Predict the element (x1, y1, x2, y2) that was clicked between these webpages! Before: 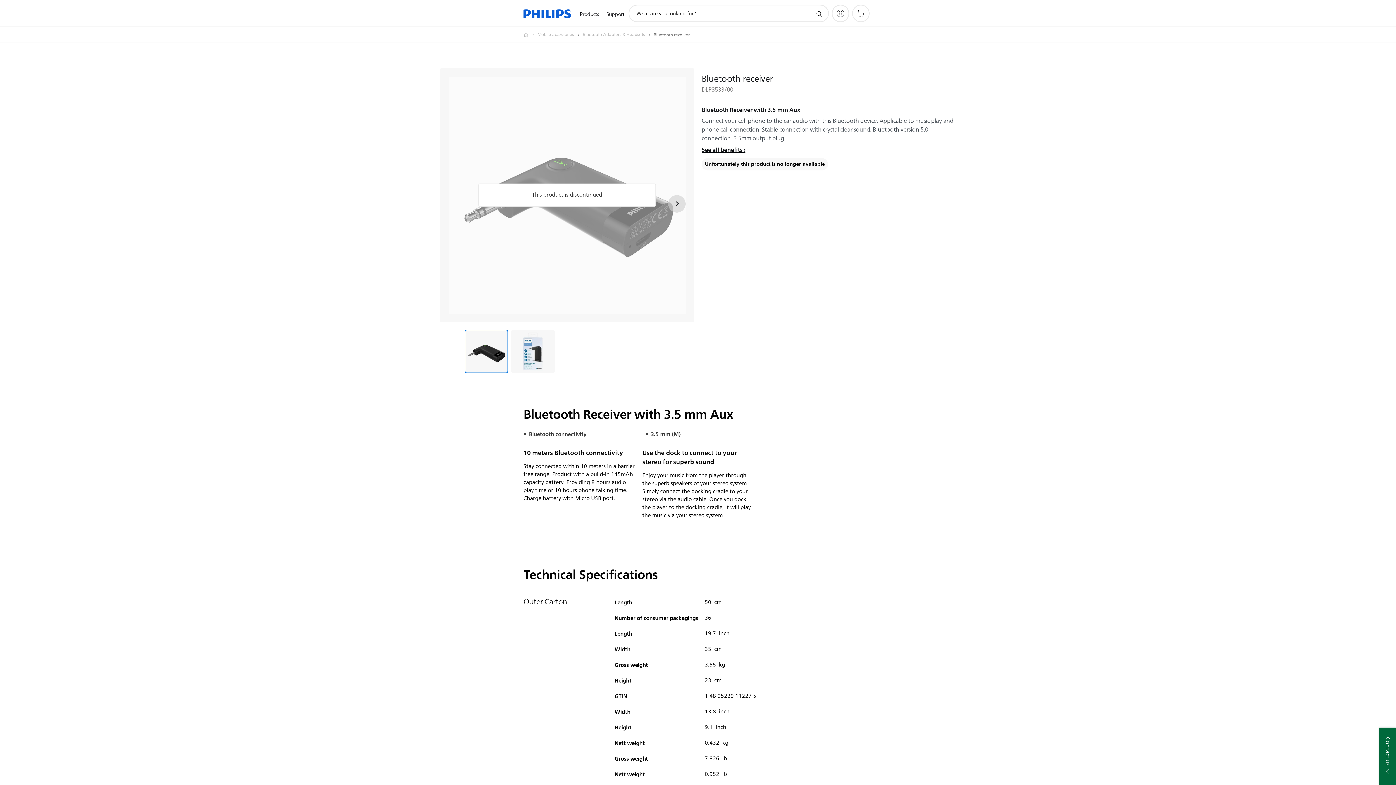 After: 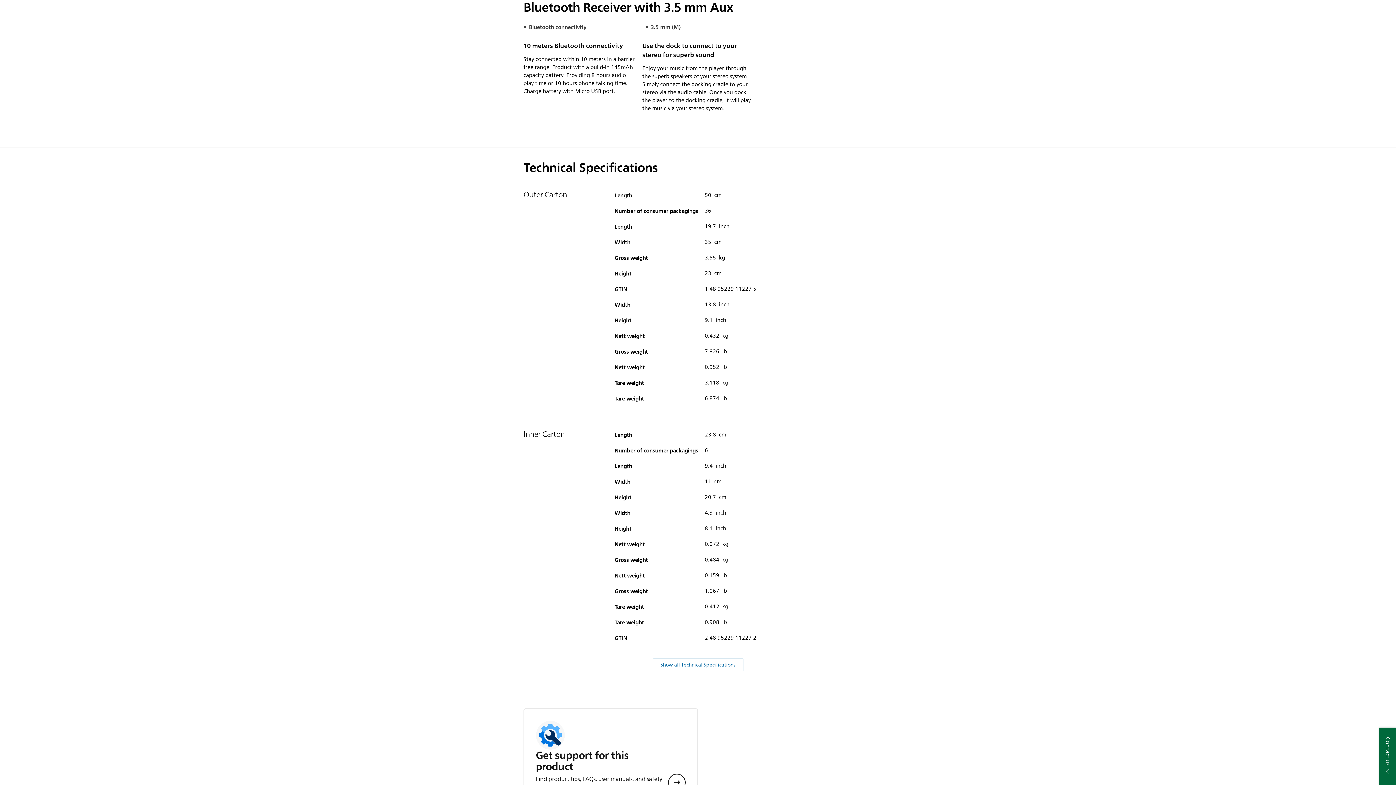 Action: label: See all benefits bbox: (701, 144, 745, 154)